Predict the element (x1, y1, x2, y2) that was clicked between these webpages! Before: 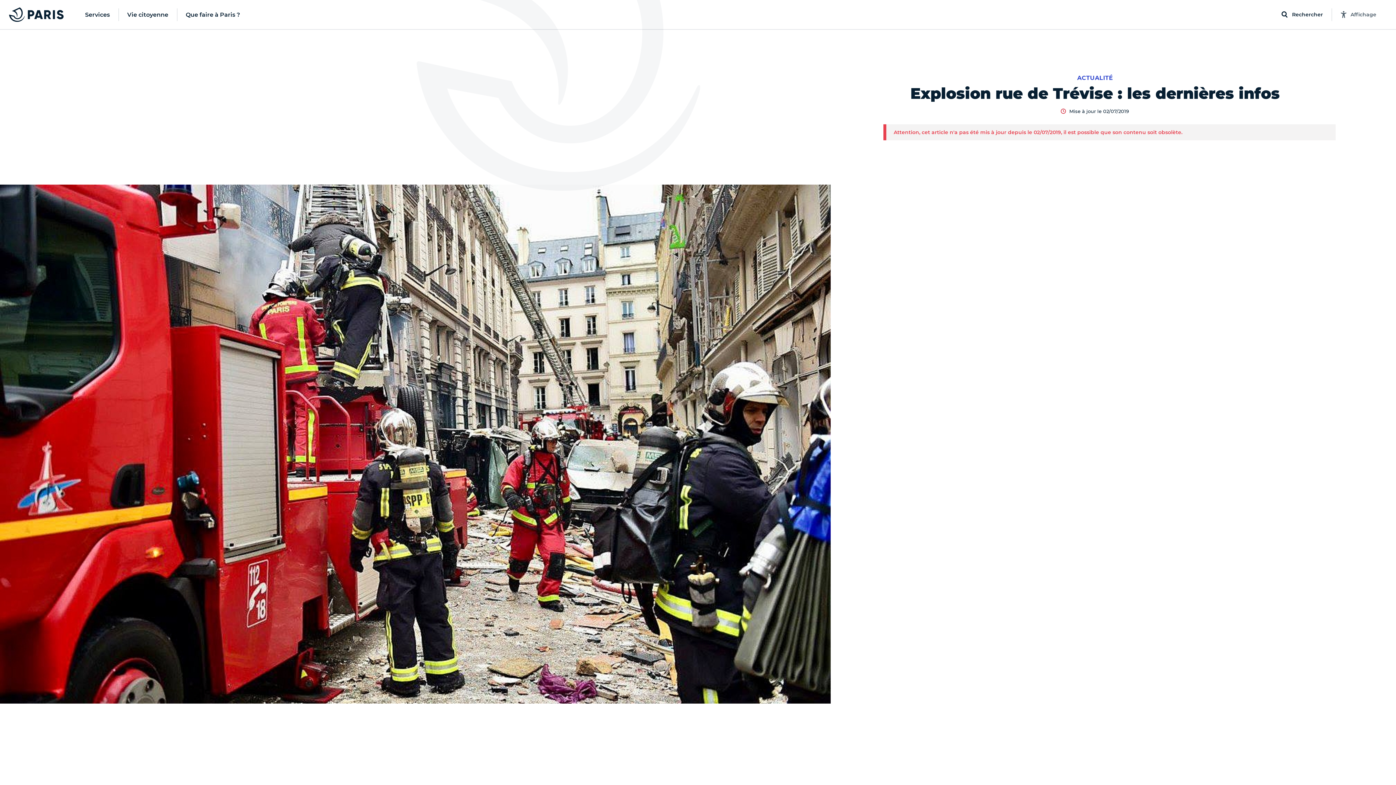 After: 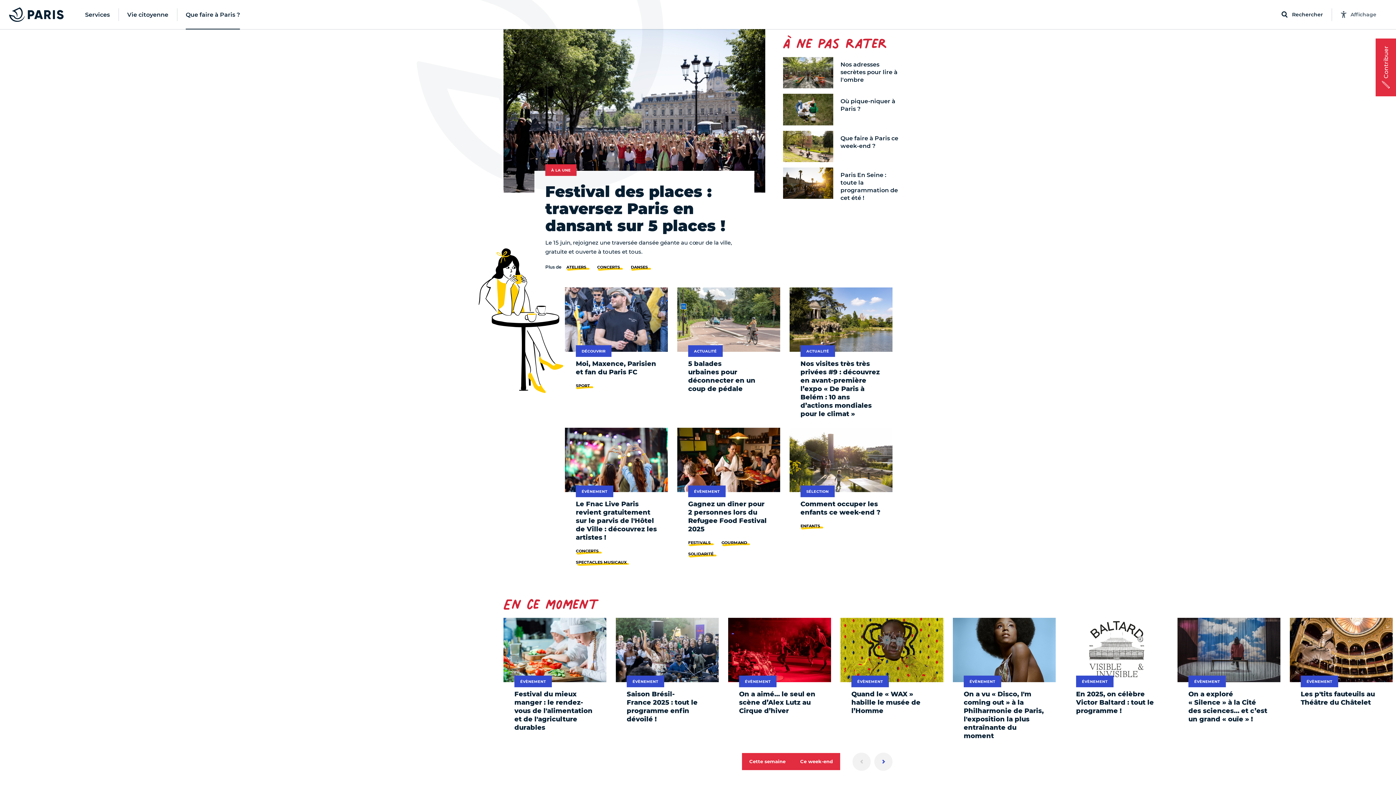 Action: bbox: (177, 0, 248, 29) label: Que faire à Paris ?